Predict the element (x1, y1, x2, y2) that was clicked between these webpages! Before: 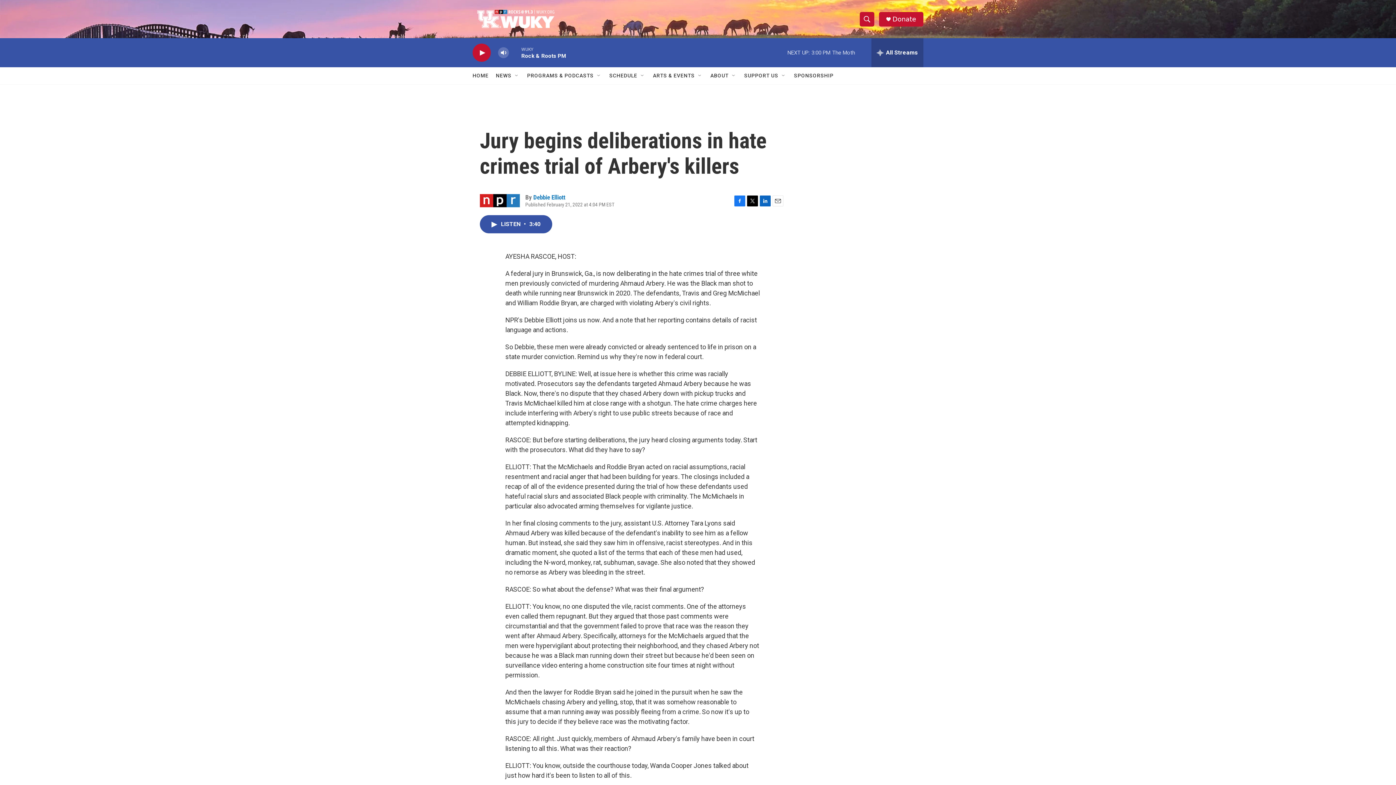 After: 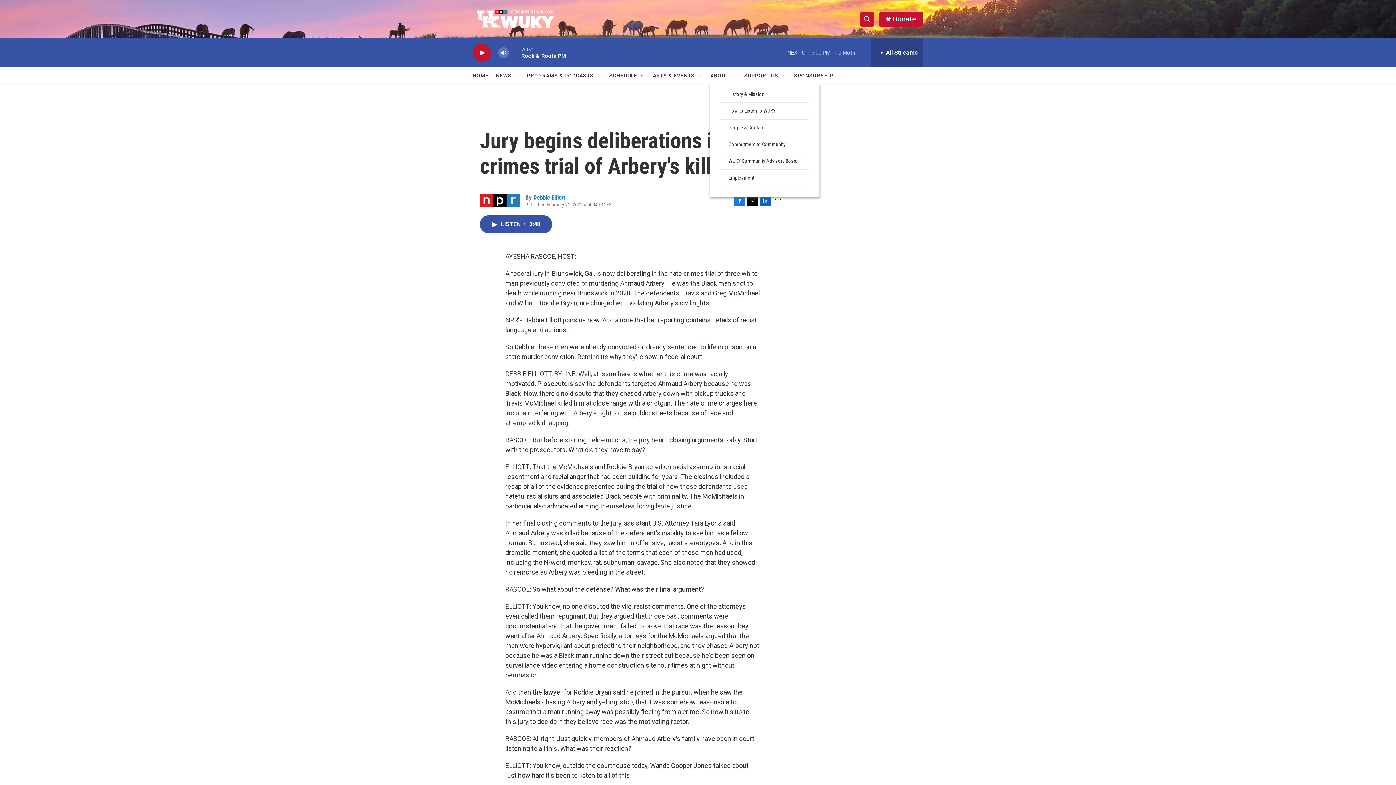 Action: label: Open Sub Navigation bbox: (731, 72, 737, 78)